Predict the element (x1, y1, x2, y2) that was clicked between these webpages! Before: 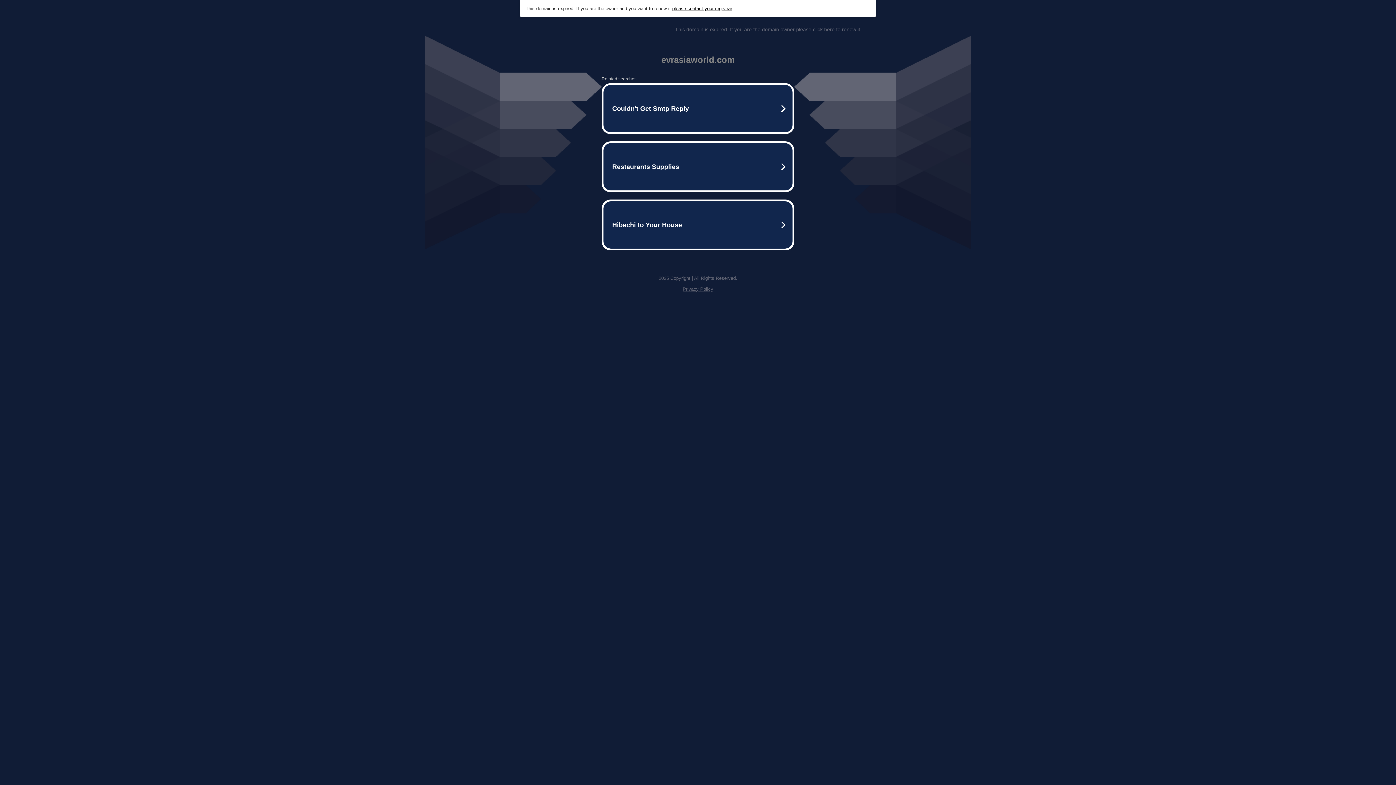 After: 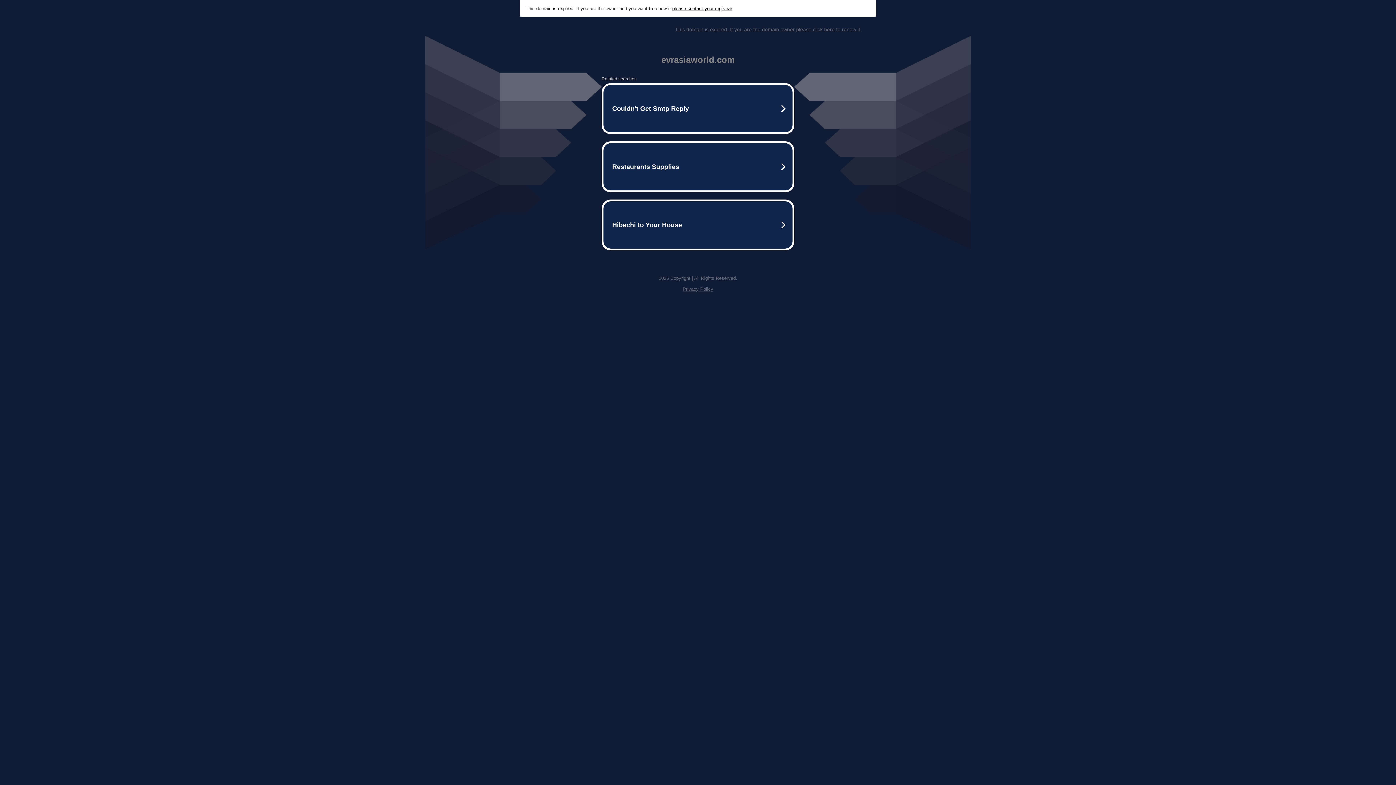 Action: label: This domain is expired. If you are the domain owner please click here to renew it. bbox: (675, 26, 861, 32)